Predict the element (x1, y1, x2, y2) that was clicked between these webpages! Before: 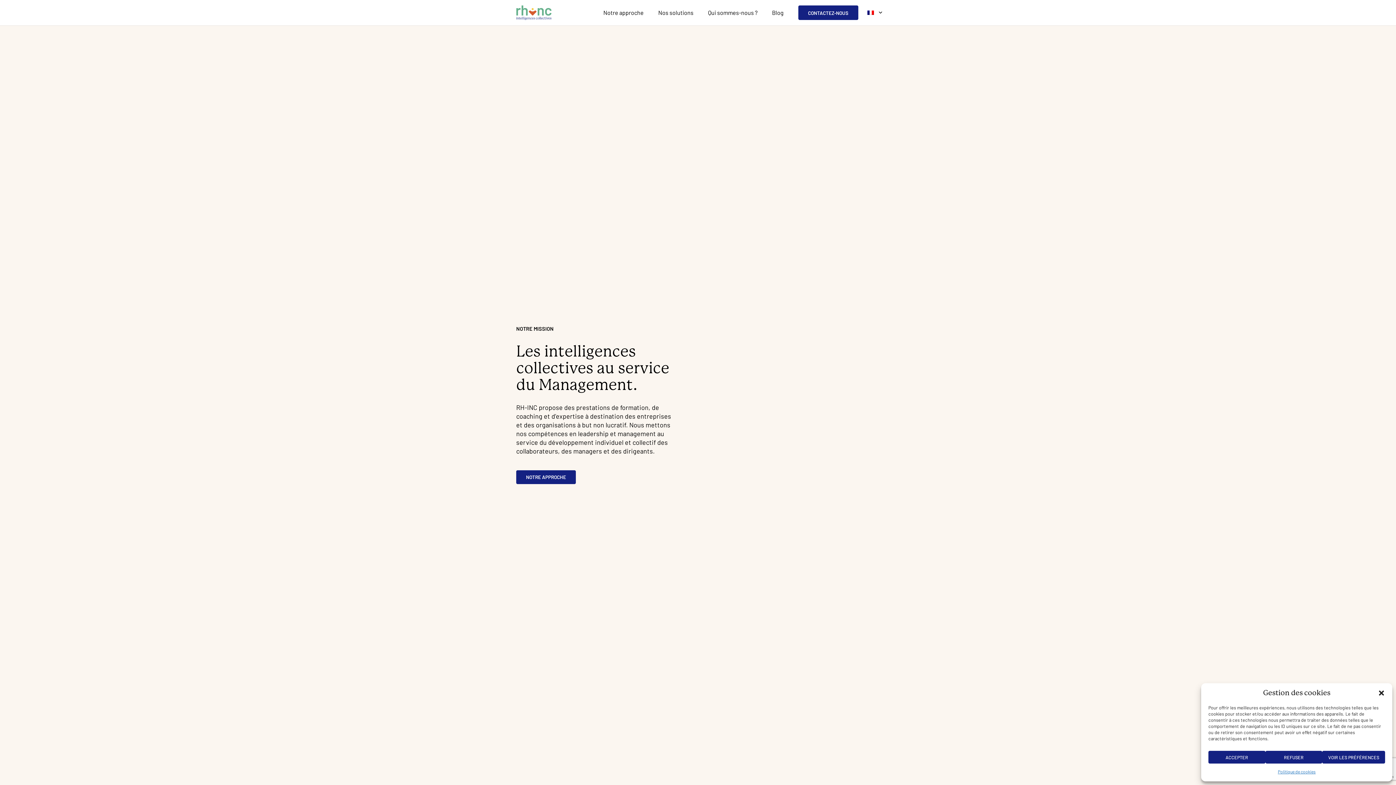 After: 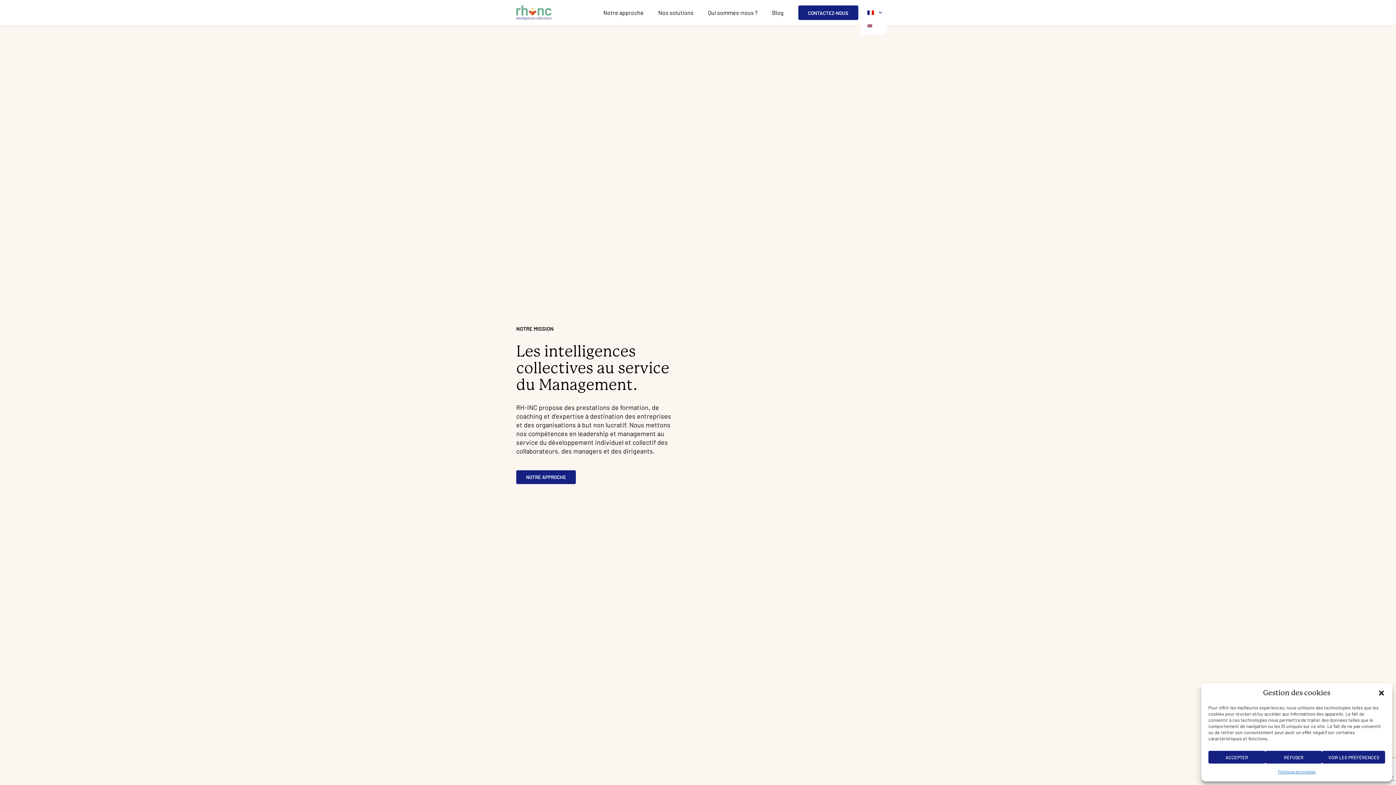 Action: bbox: (861, 6, 886, 19)